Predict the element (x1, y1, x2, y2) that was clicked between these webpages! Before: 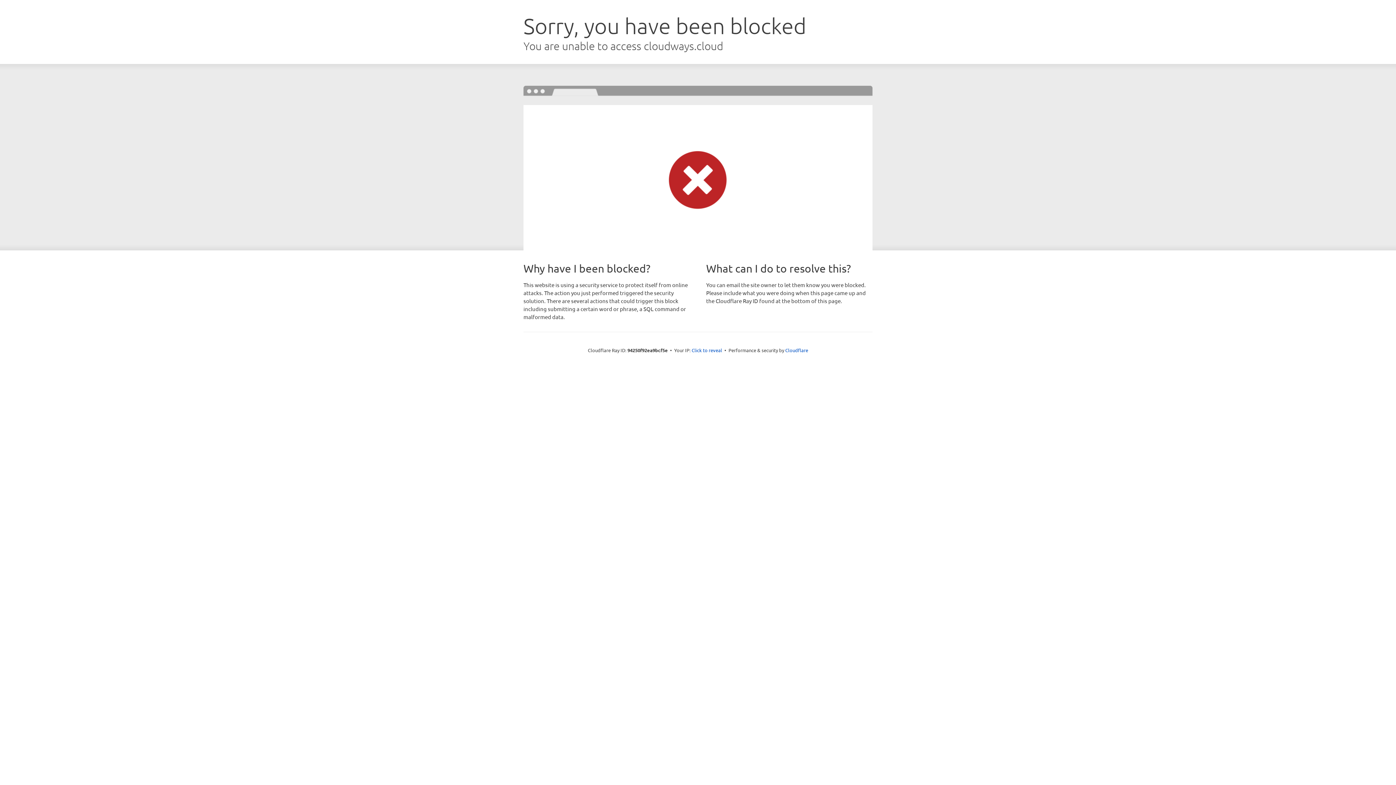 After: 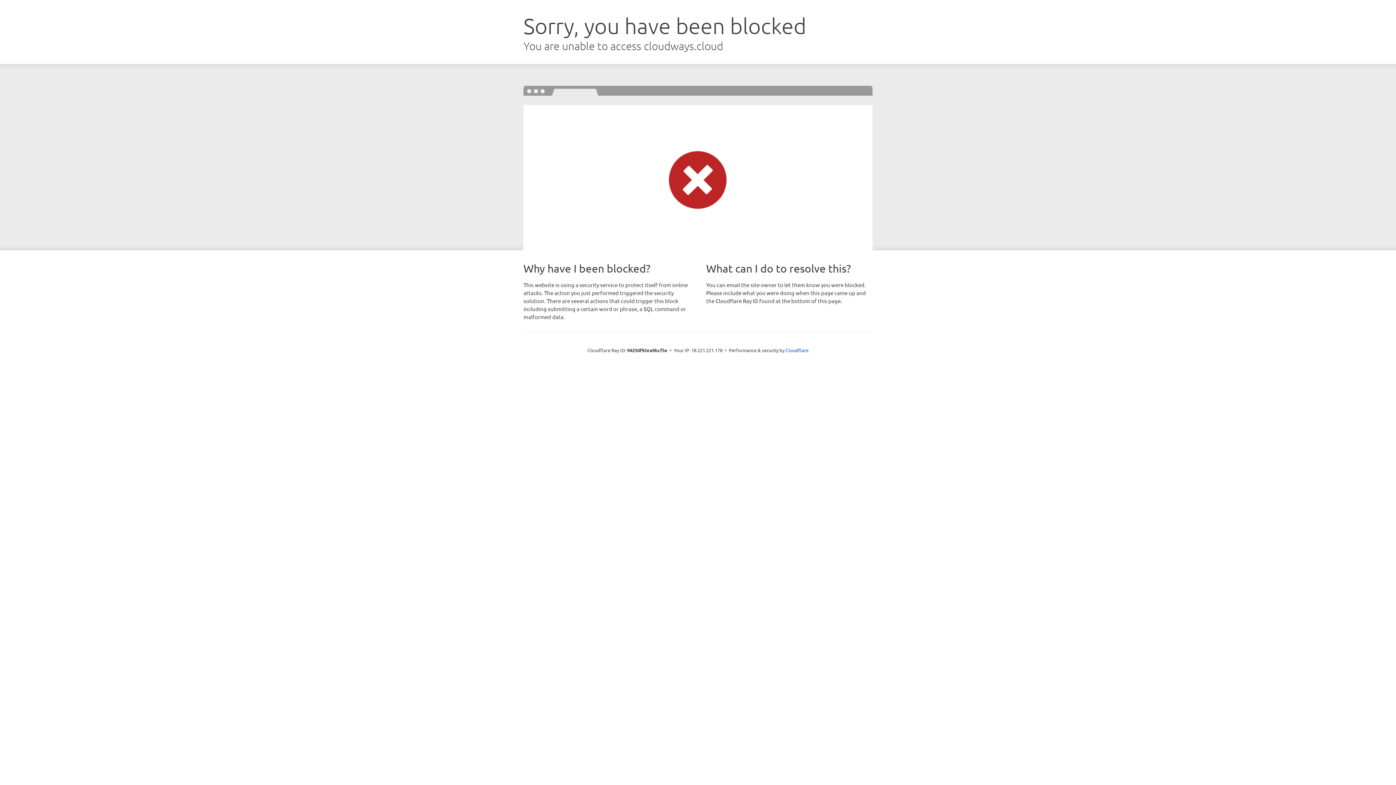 Action: label: Click to reveal bbox: (691, 346, 722, 353)